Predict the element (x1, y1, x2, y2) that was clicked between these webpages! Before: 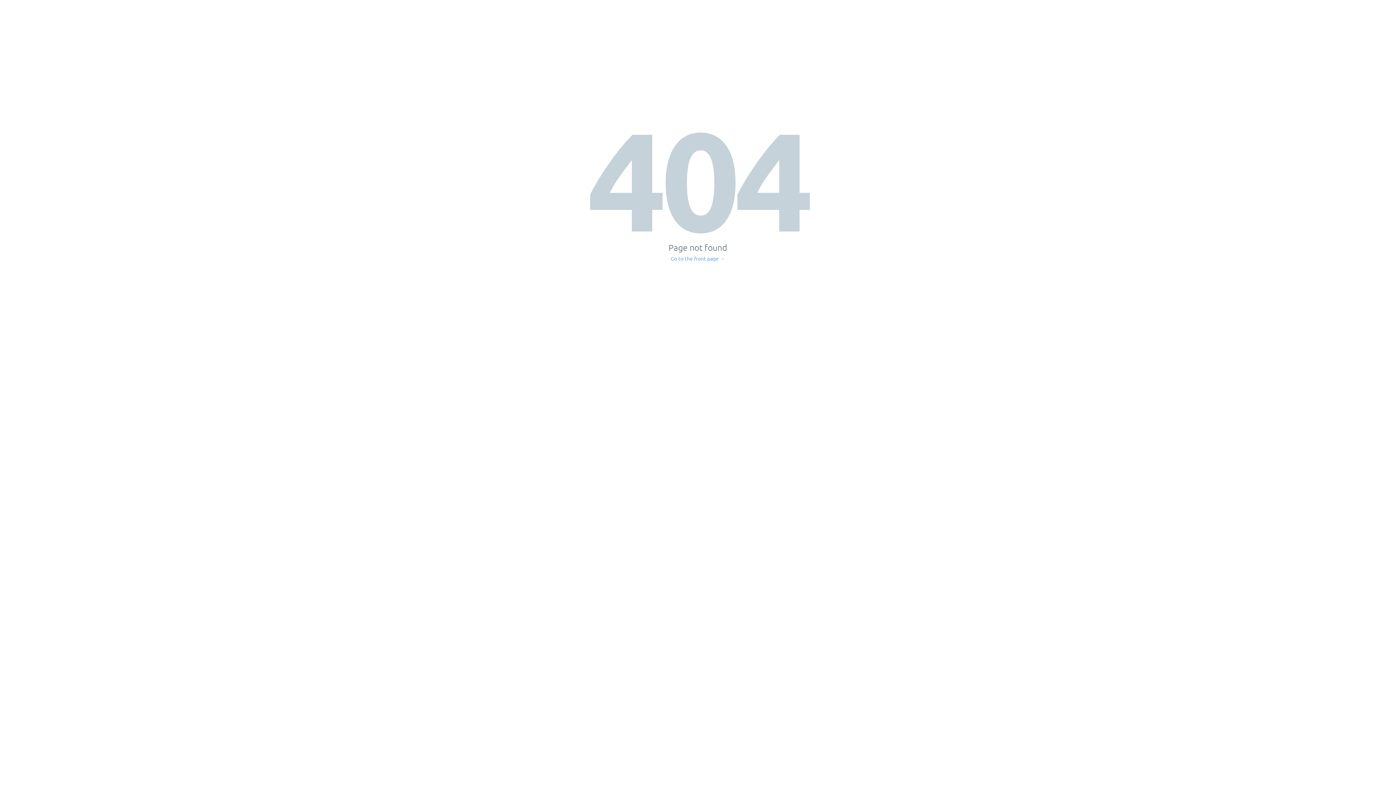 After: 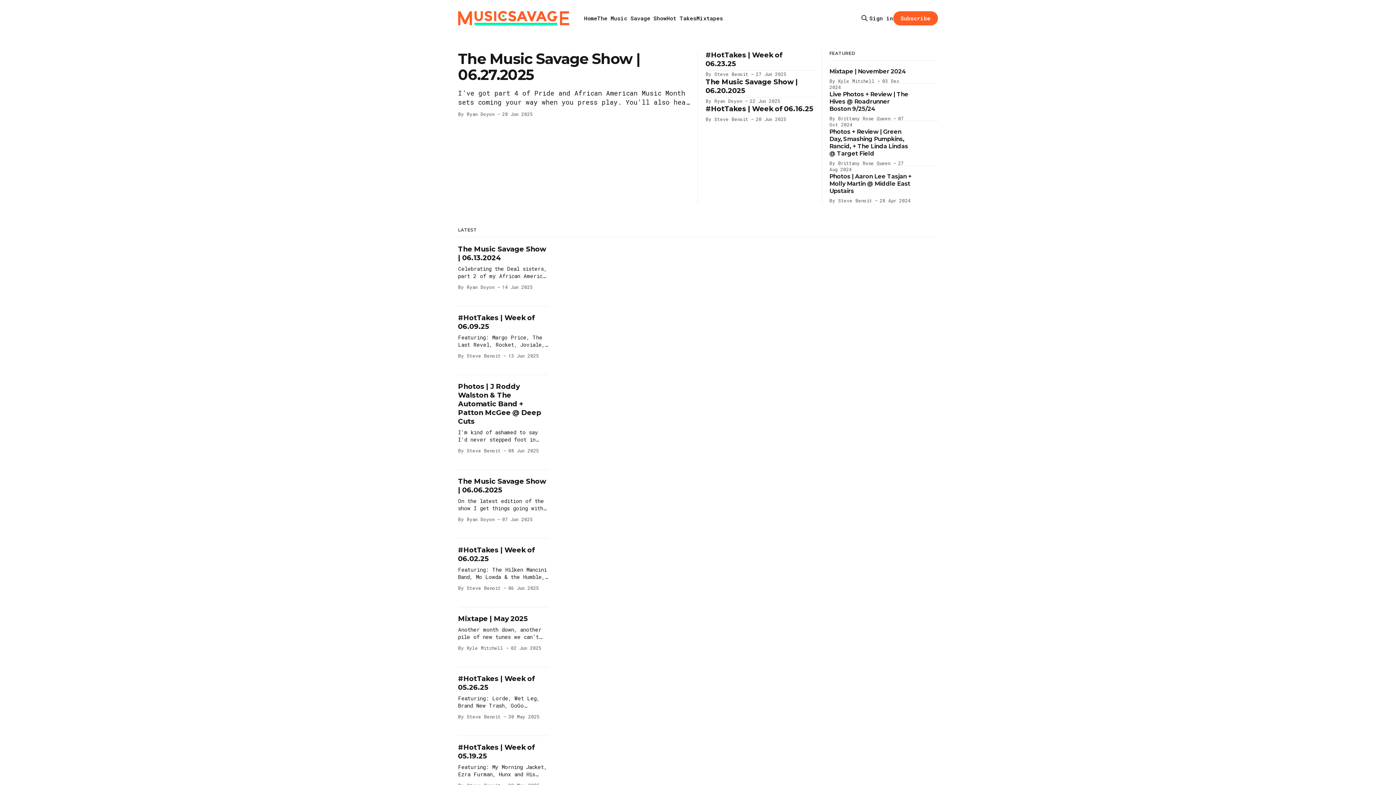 Action: bbox: (671, 256, 725, 261) label: Go to the front page →